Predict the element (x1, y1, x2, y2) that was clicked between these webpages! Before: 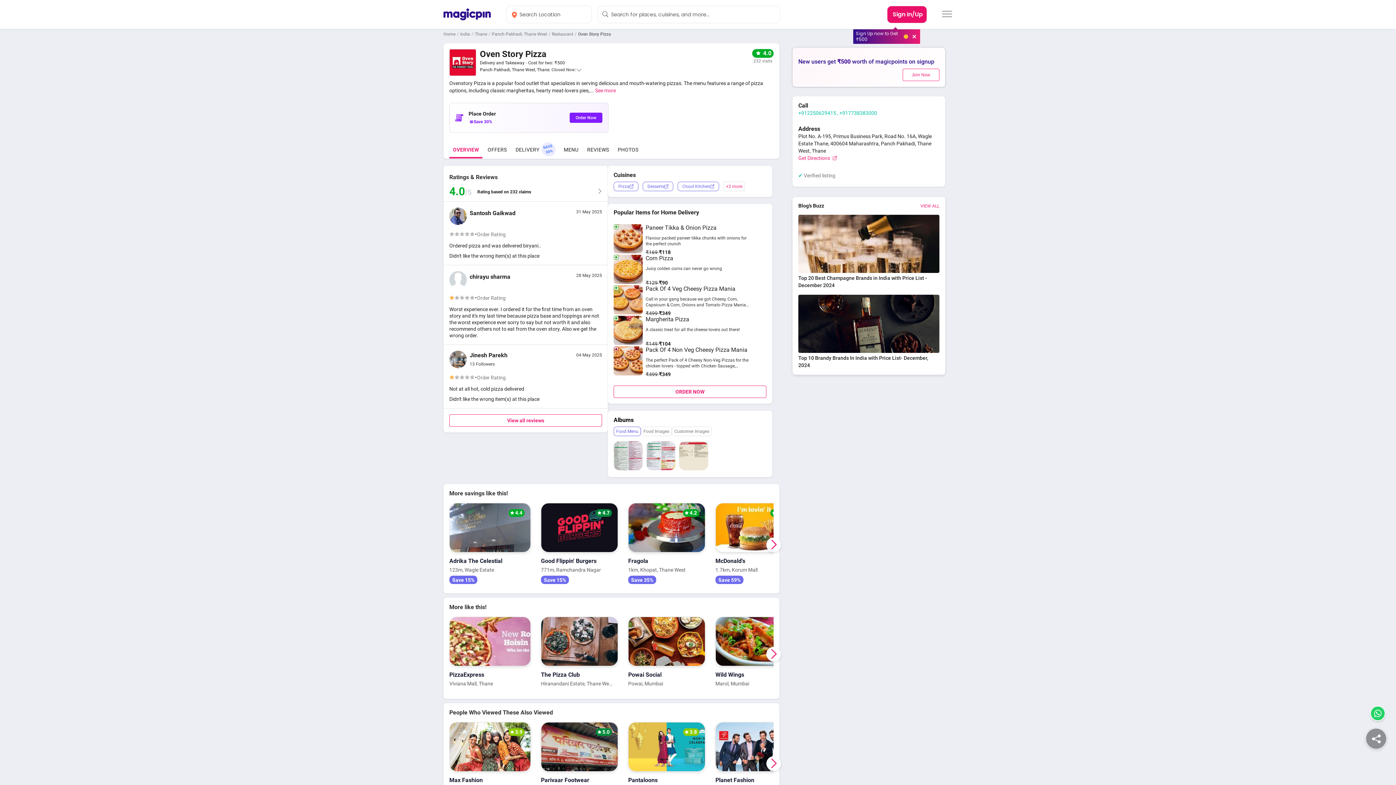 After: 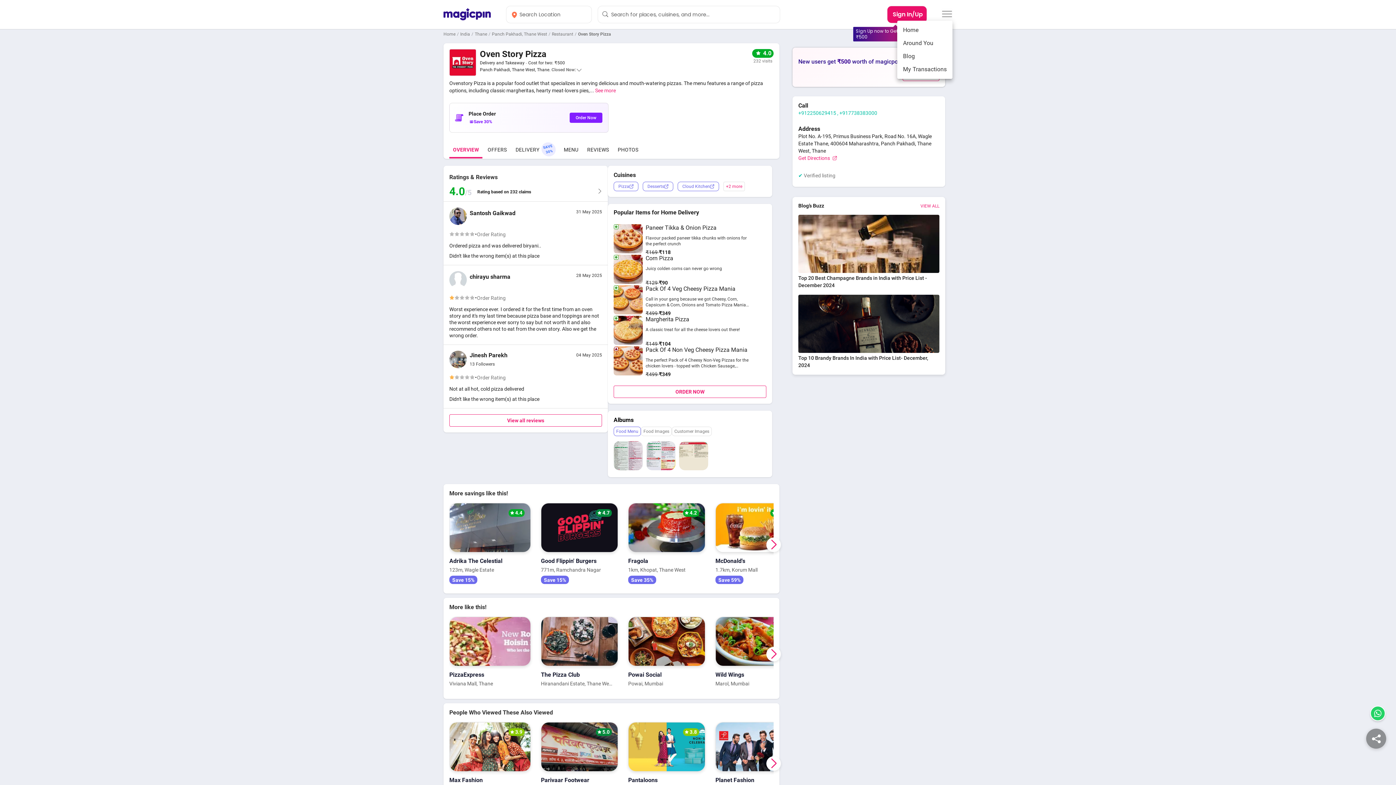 Action: label: hamburger-menu bbox: (941, 8, 952, 20)